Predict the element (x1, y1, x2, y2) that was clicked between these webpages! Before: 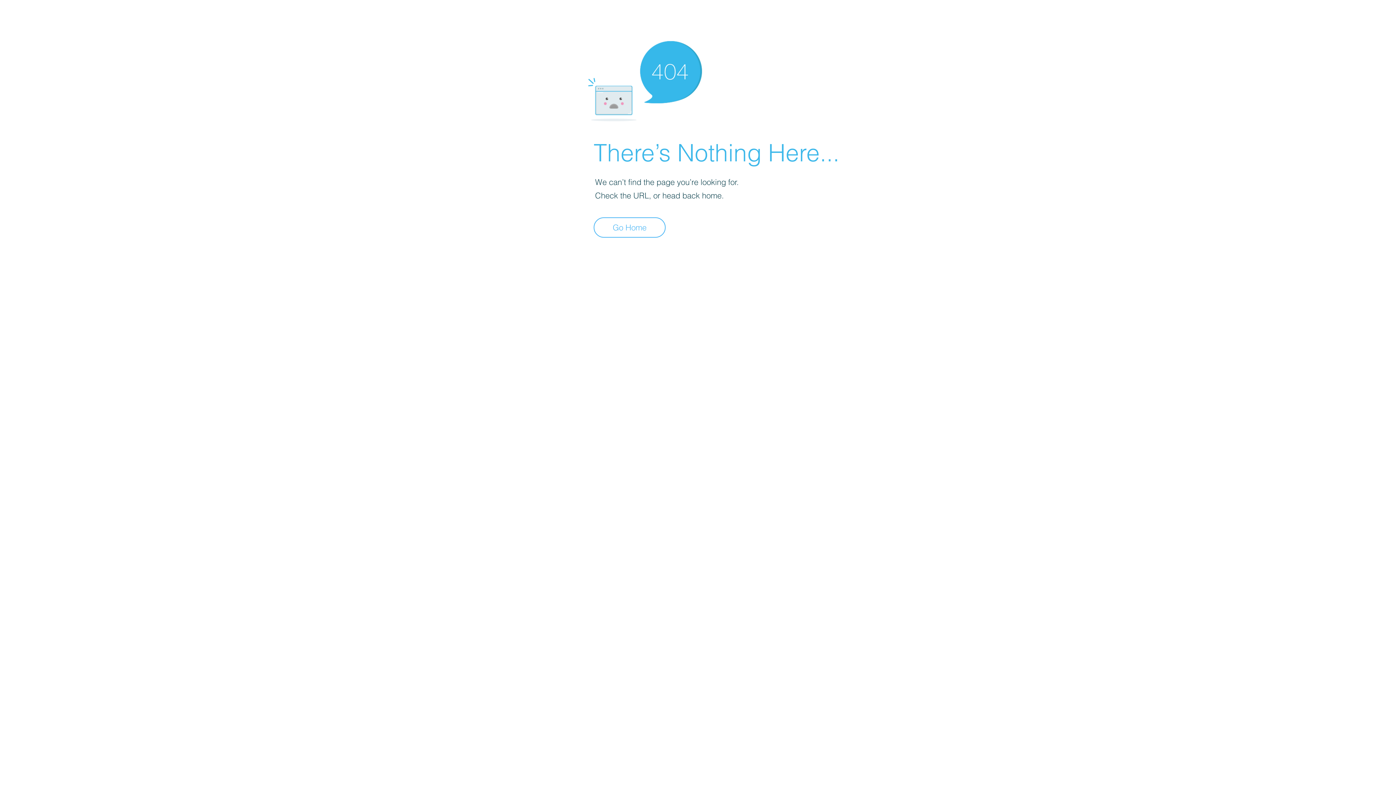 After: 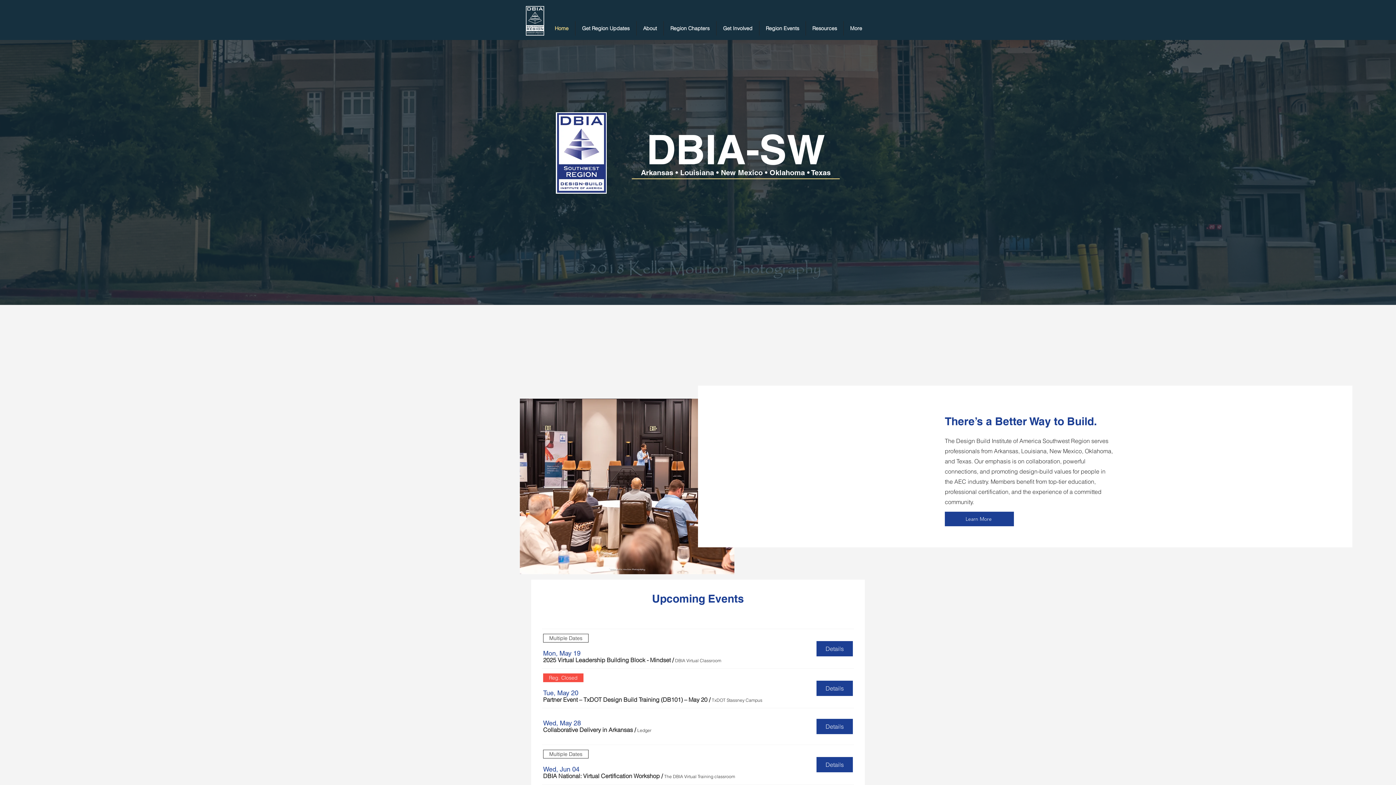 Action: label: Go Home bbox: (593, 217, 665, 237)